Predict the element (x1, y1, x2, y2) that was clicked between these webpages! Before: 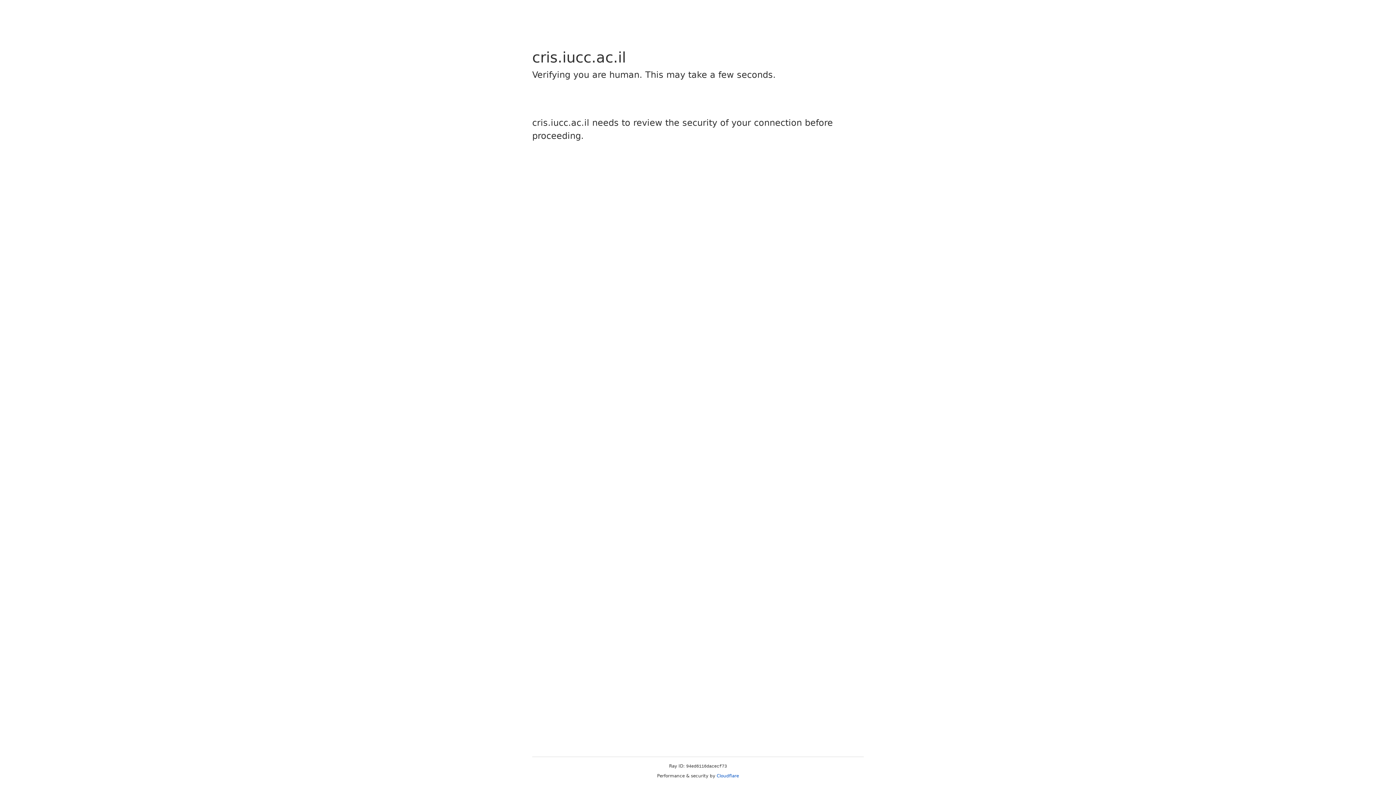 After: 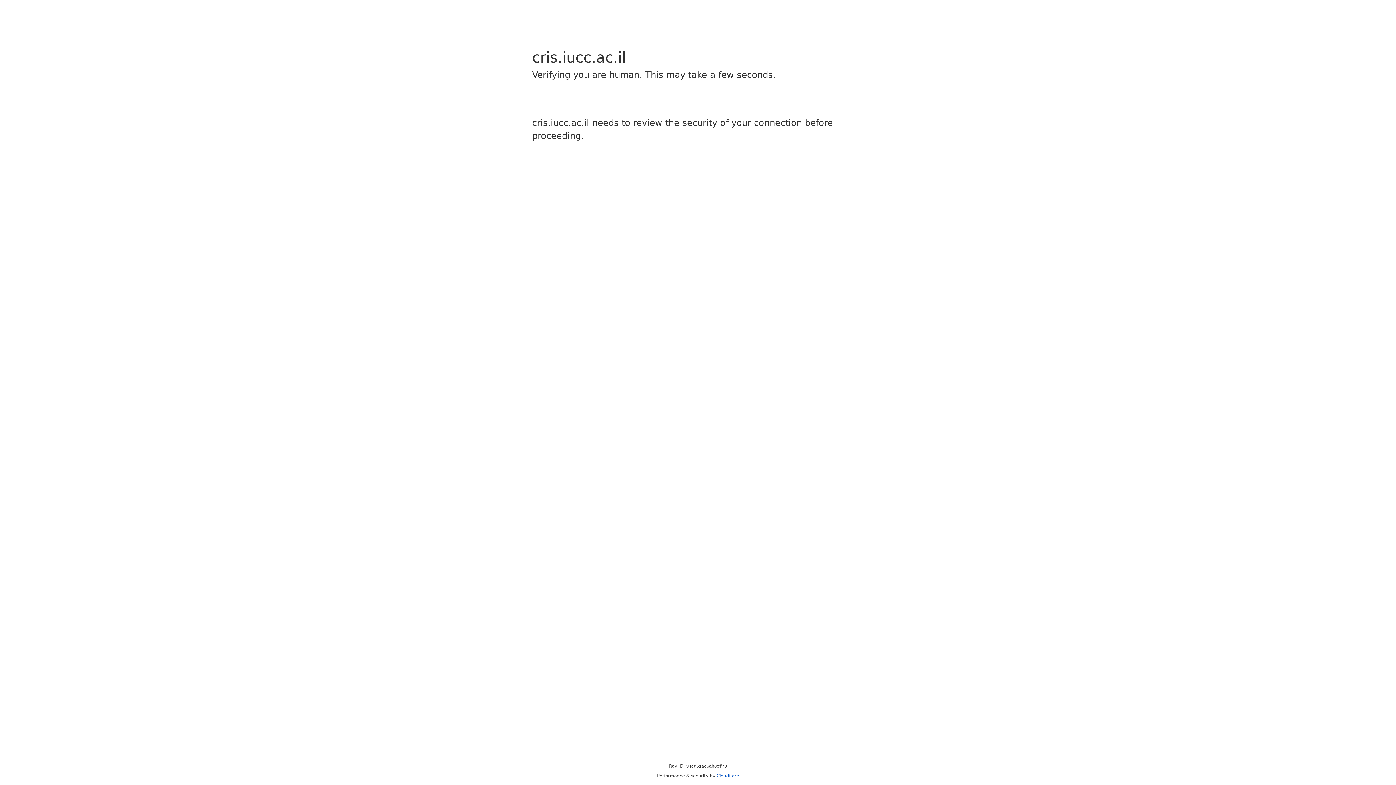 Action: label: Cloudflare bbox: (716, 773, 739, 778)